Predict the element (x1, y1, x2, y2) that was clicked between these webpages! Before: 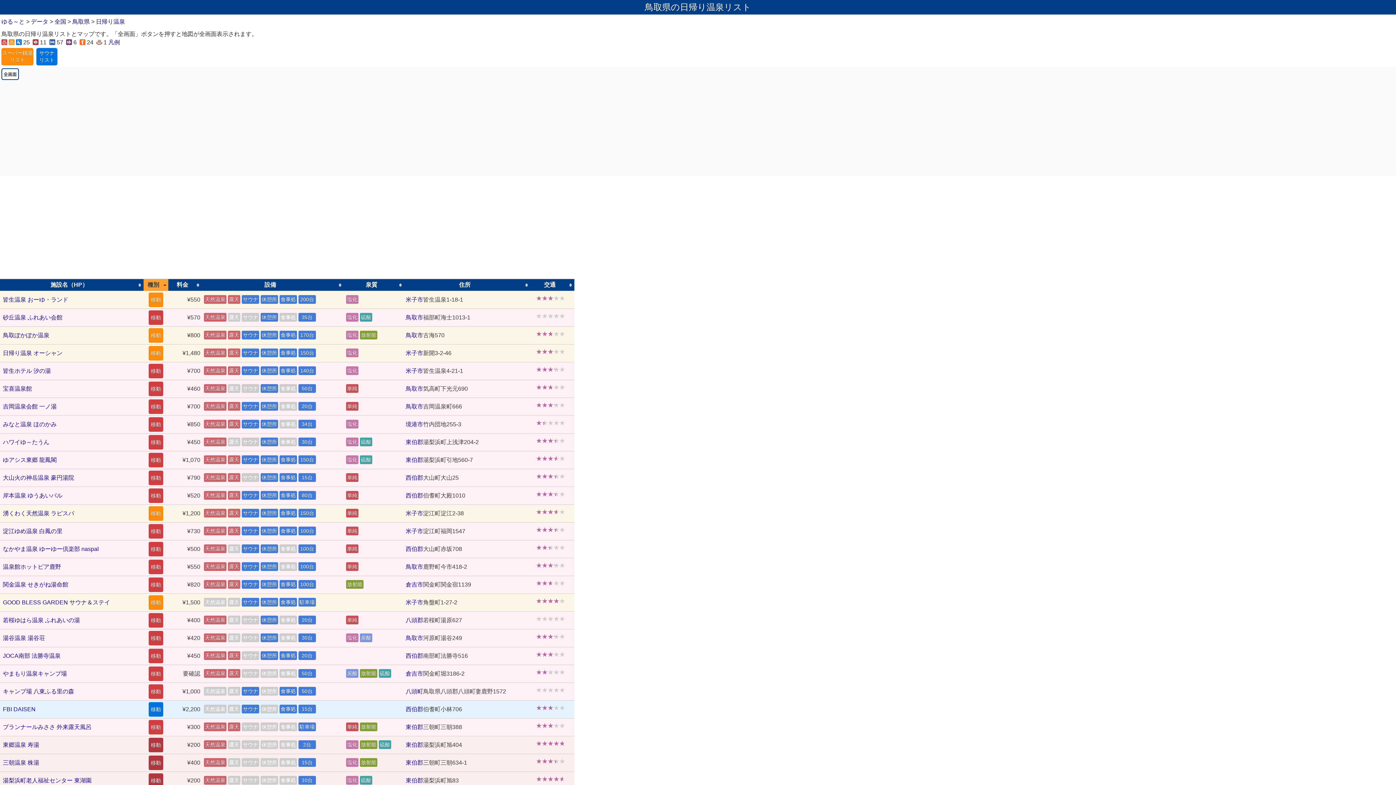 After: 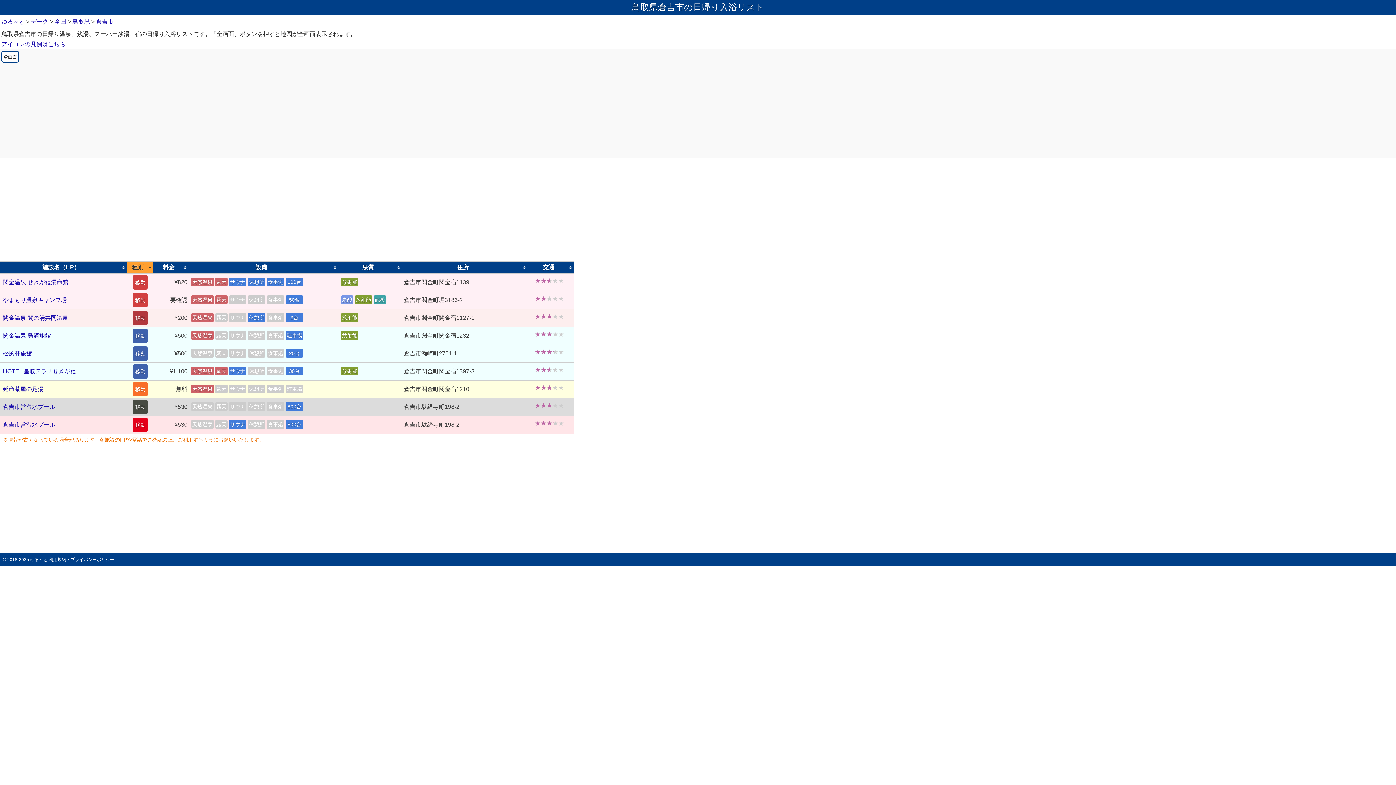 Action: bbox: (405, 670, 423, 677) label: 倉吉市